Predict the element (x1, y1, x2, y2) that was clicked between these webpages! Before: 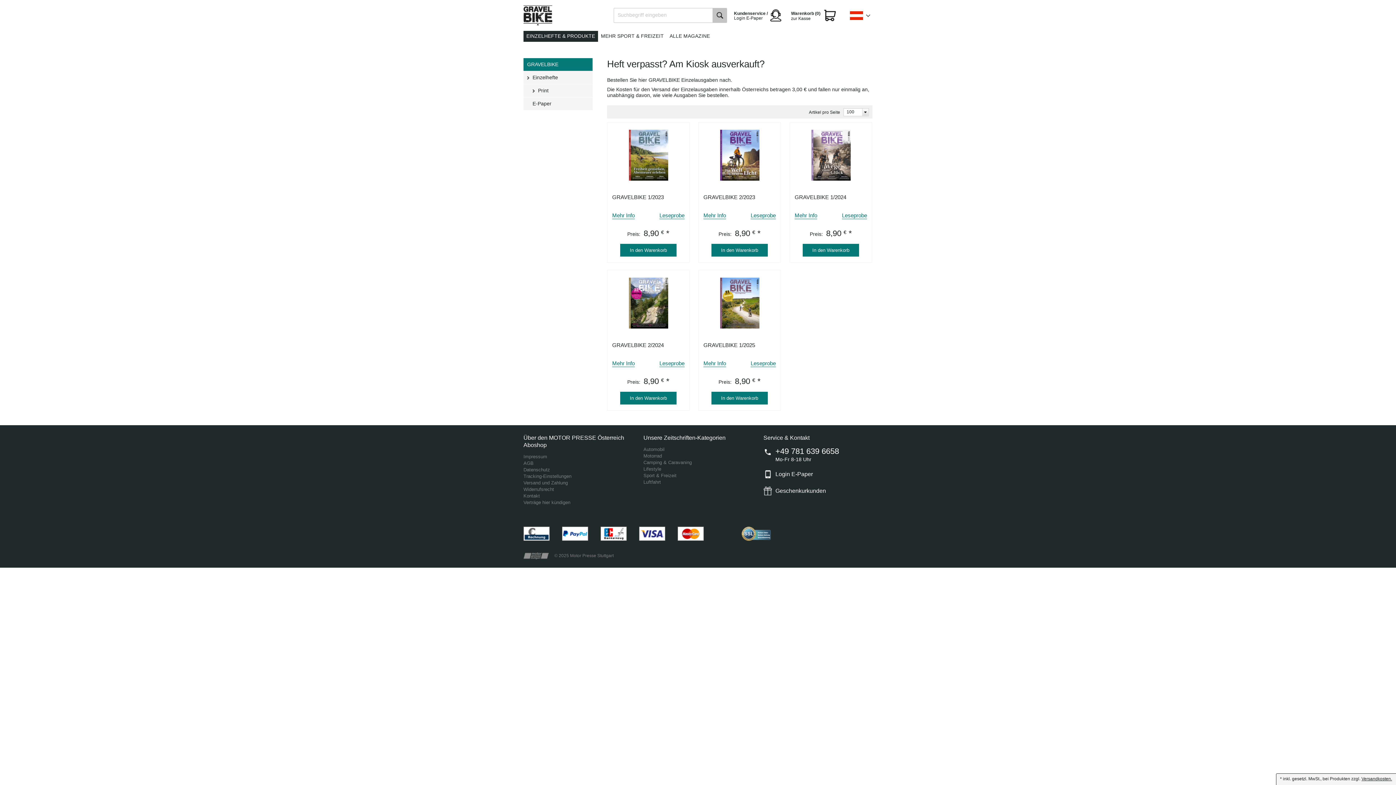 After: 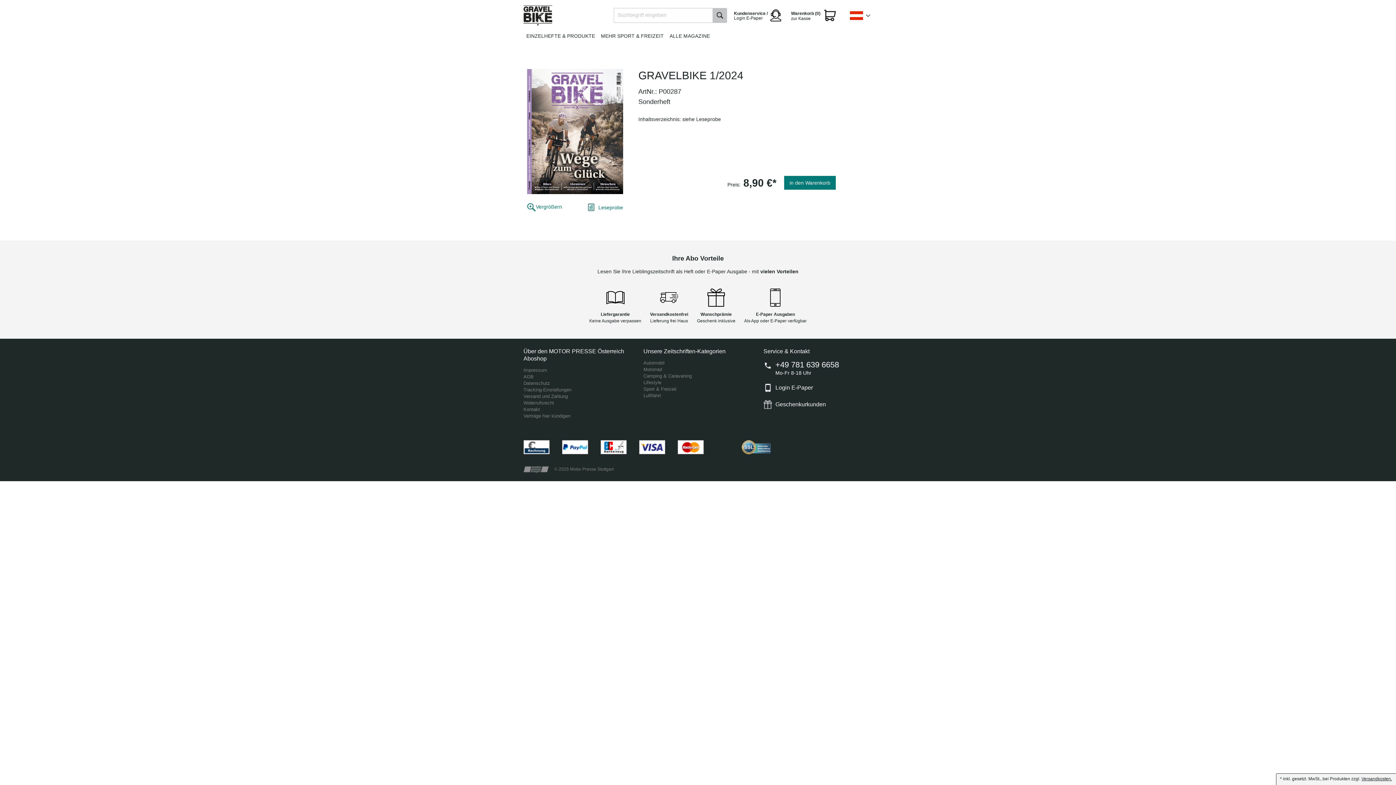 Action: label: GRAVELBIKE 1/2024 bbox: (794, 194, 846, 200)